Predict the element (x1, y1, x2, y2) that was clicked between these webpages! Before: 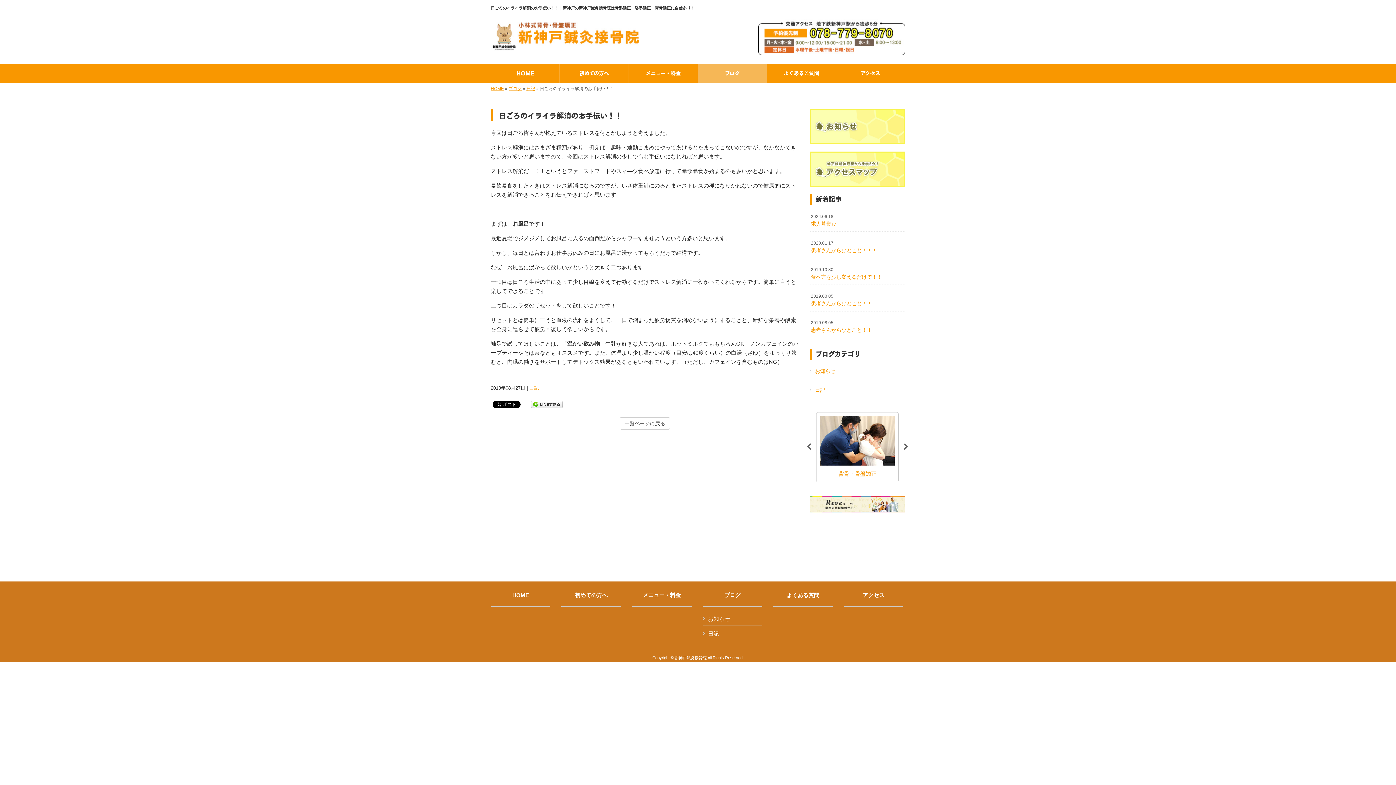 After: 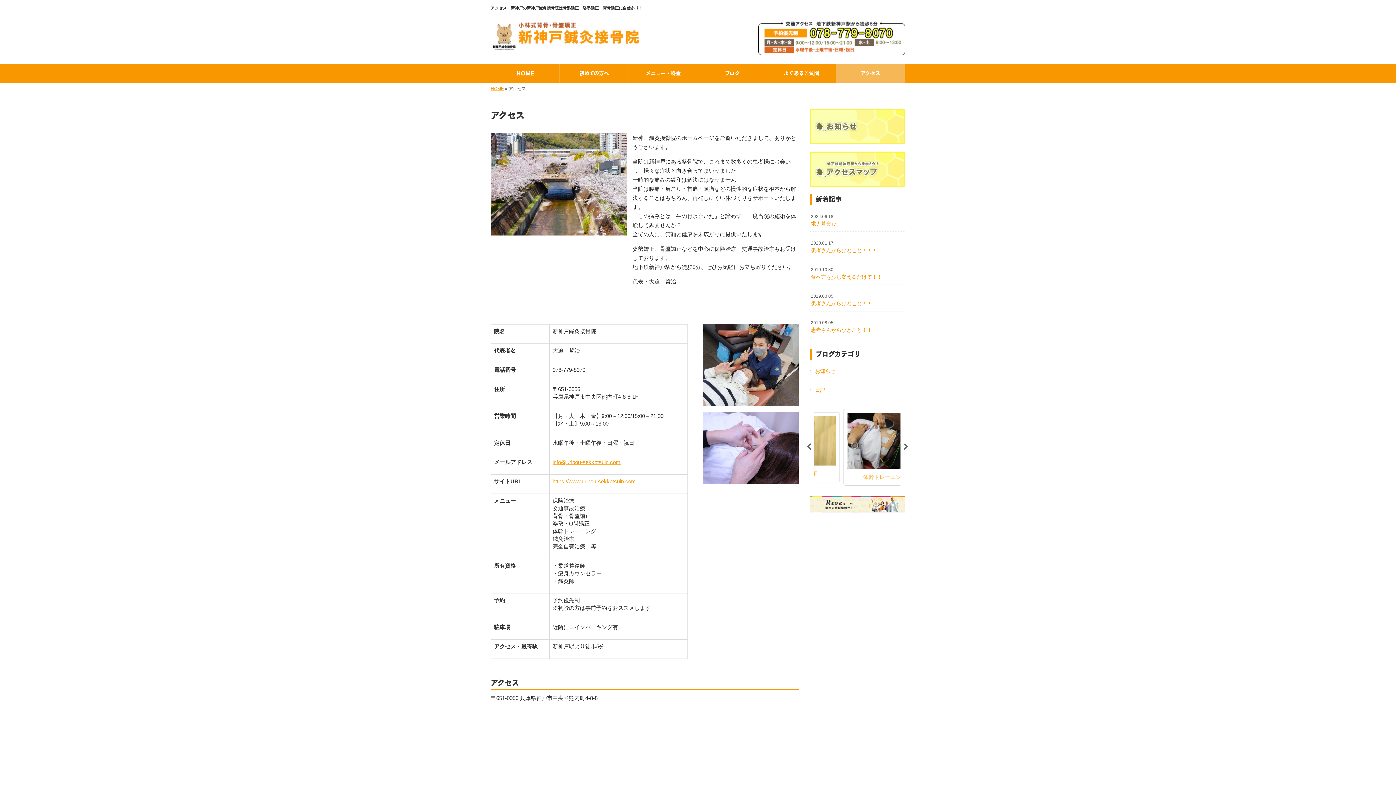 Action: bbox: (758, 32, 905, 38)